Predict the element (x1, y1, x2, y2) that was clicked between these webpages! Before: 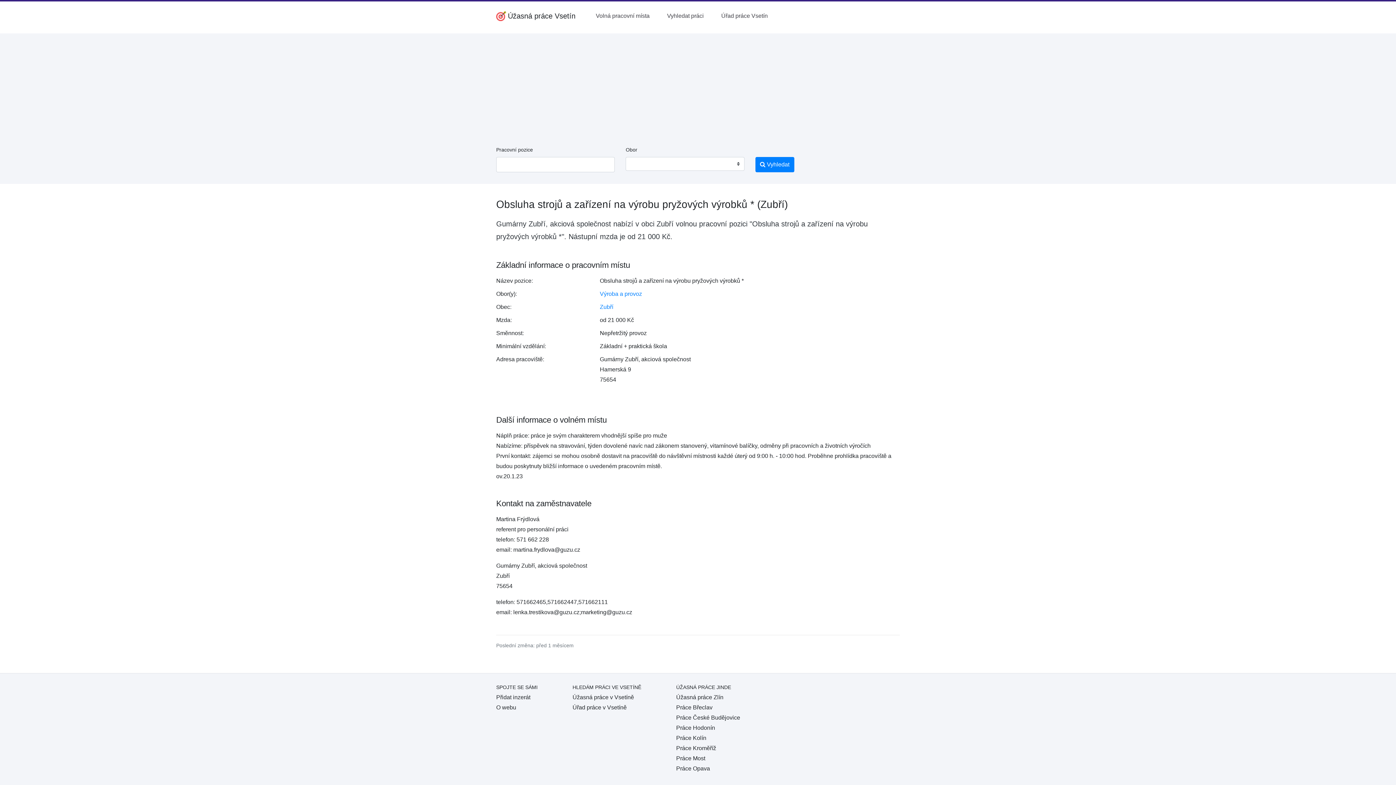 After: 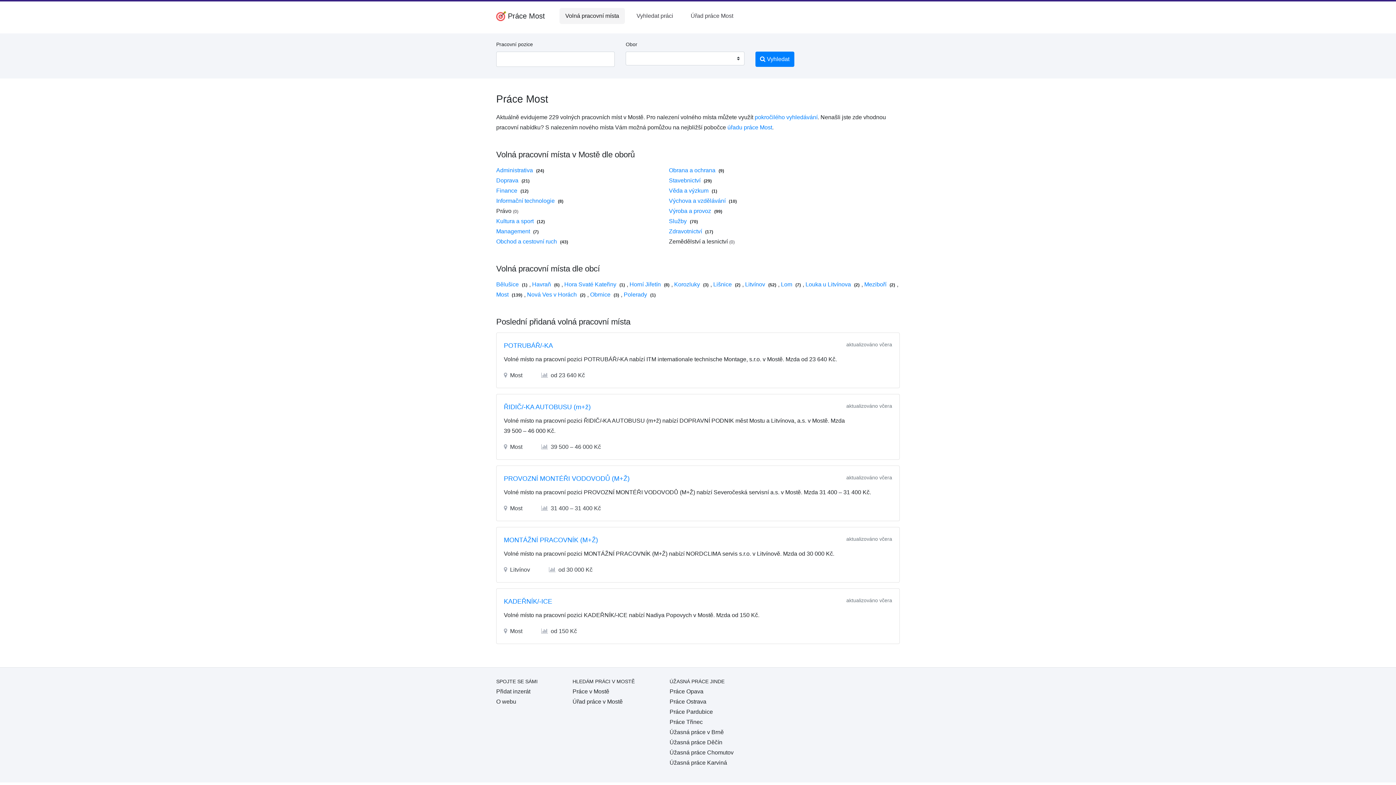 Action: bbox: (676, 755, 705, 761) label: Práce Most